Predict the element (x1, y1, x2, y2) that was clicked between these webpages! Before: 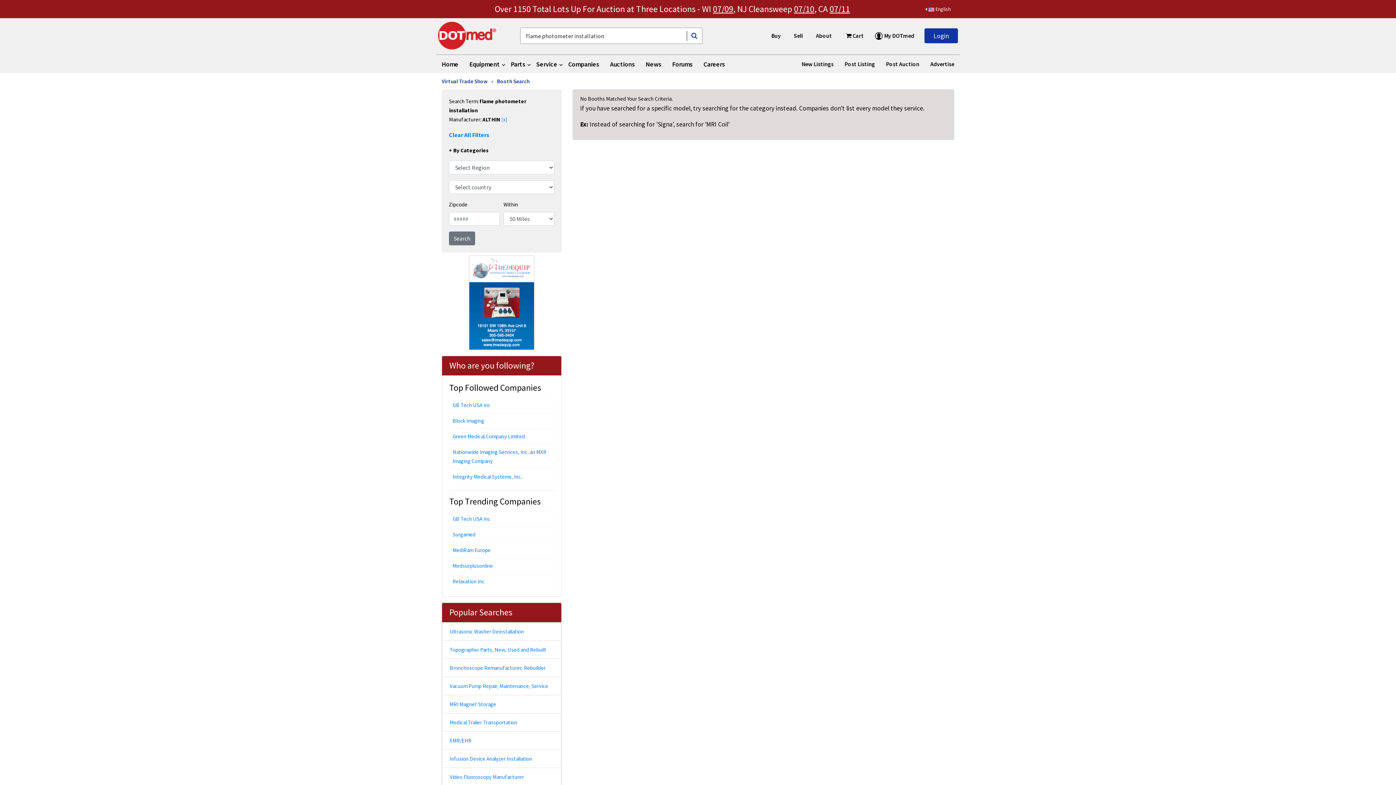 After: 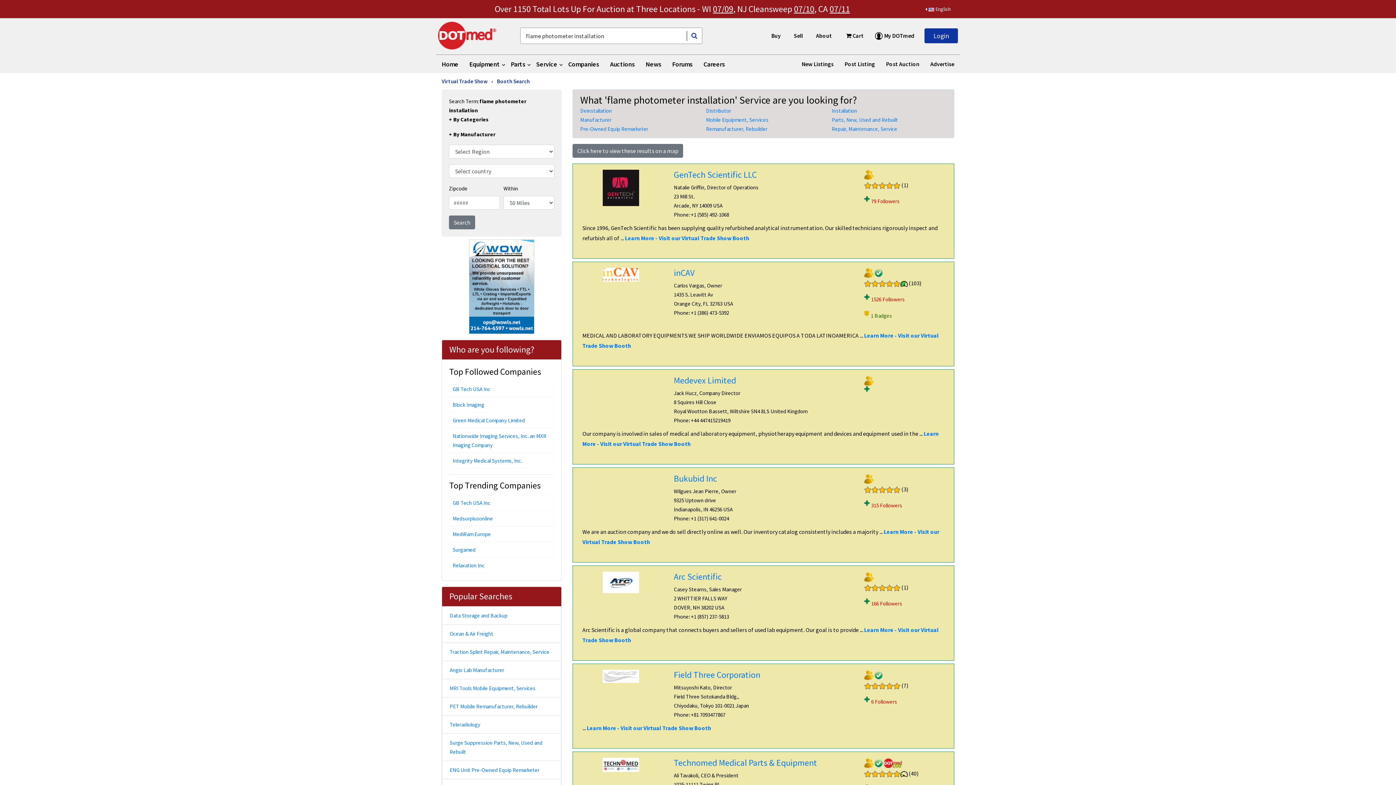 Action: bbox: (449, 131, 489, 138) label: Clear All Filters